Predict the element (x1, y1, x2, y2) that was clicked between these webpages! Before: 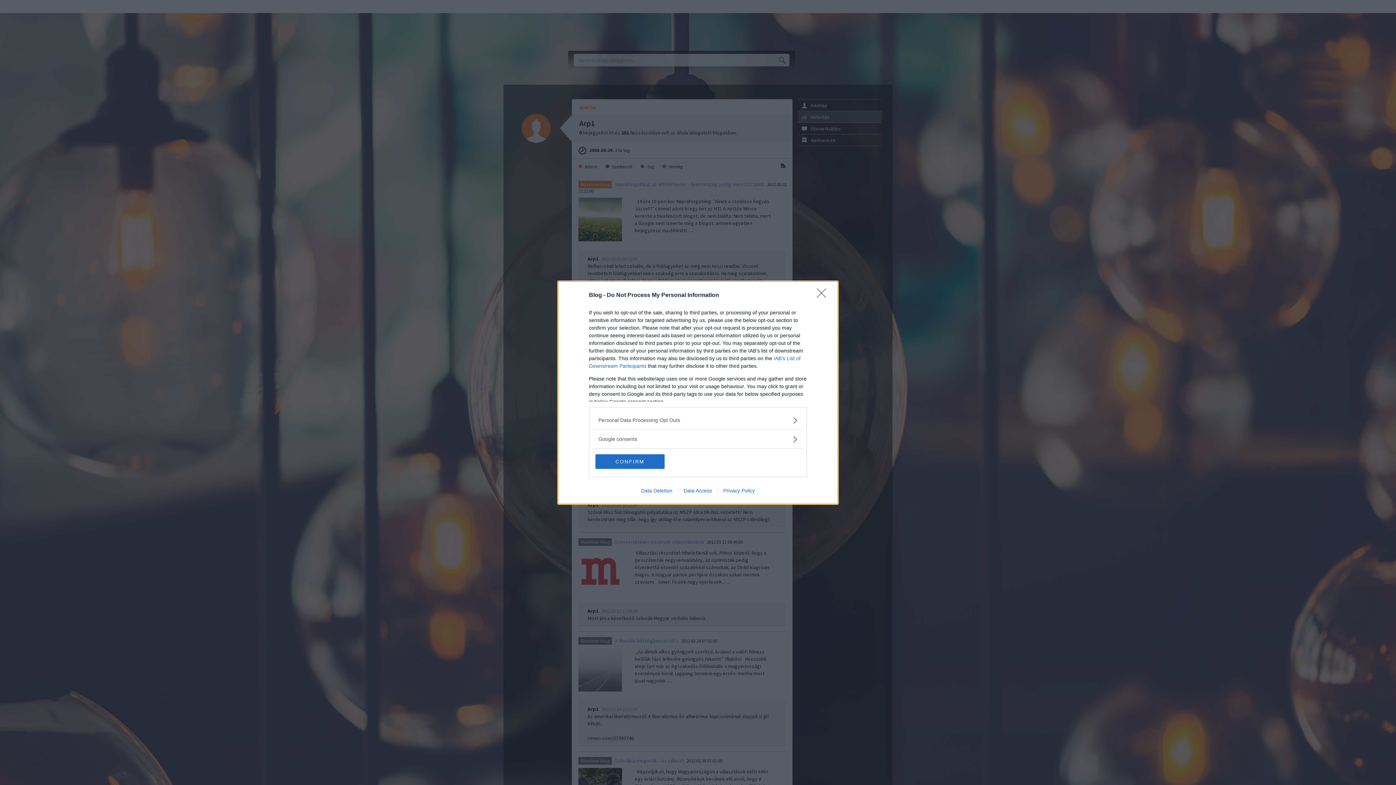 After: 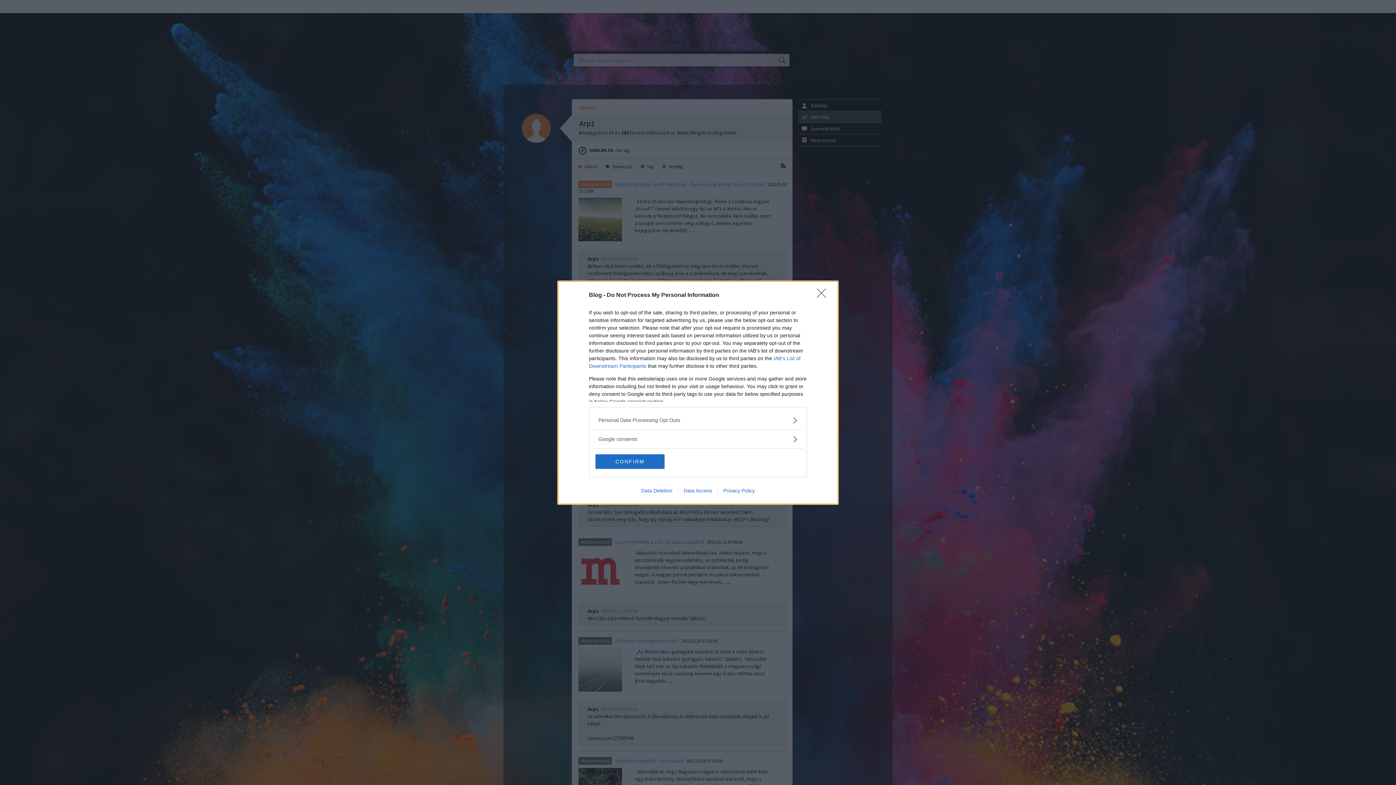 Action: label: Data Access bbox: (678, 487, 717, 493)